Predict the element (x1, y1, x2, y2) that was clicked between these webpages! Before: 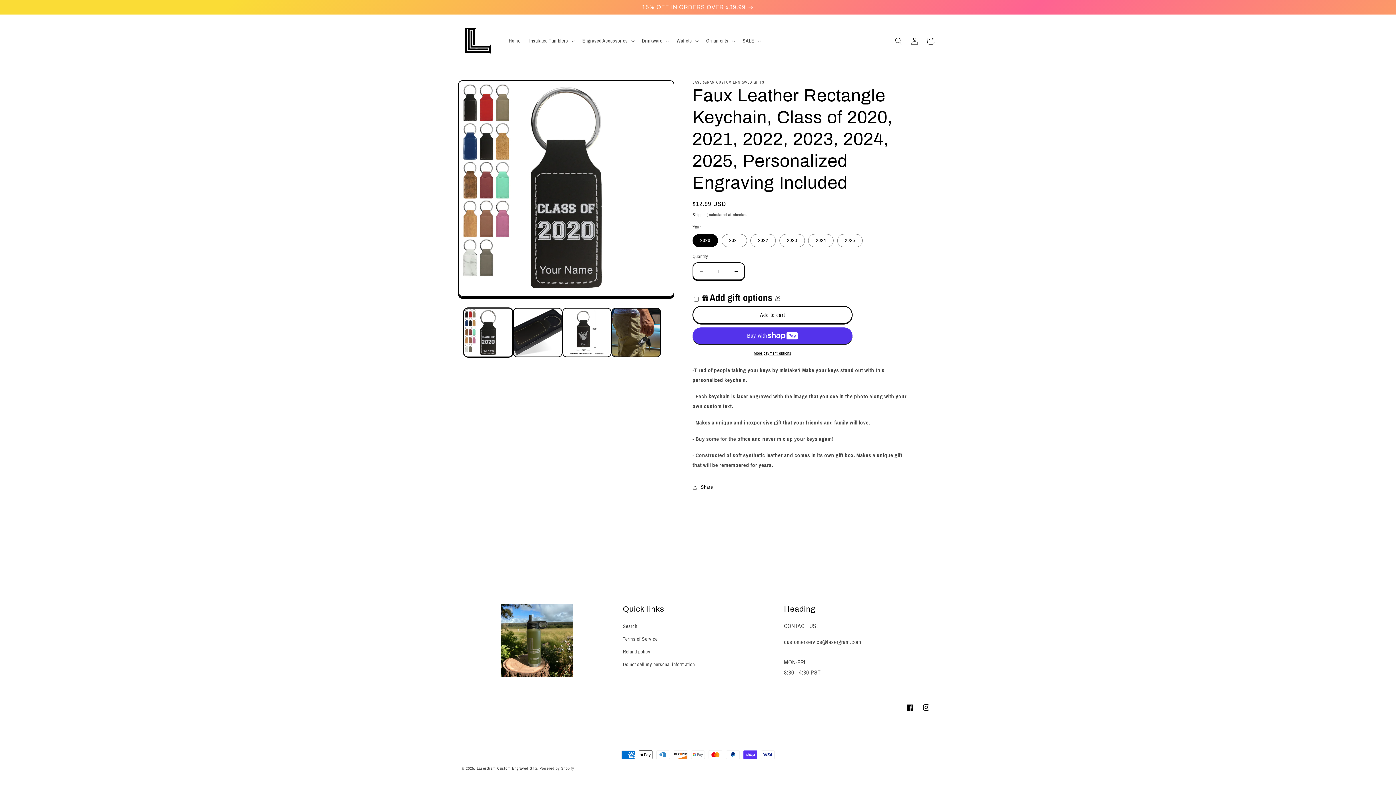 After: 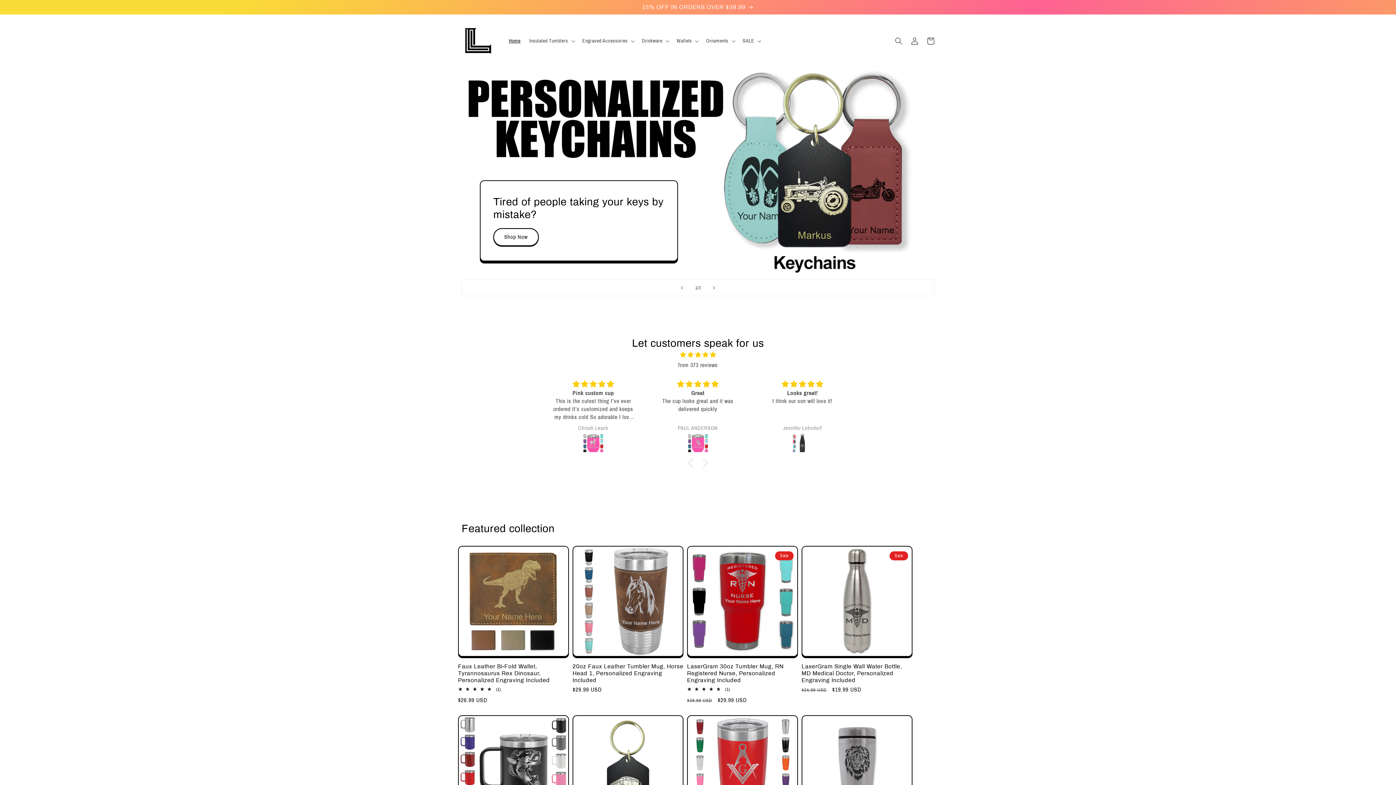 Action: label: Home bbox: (504, 33, 525, 48)